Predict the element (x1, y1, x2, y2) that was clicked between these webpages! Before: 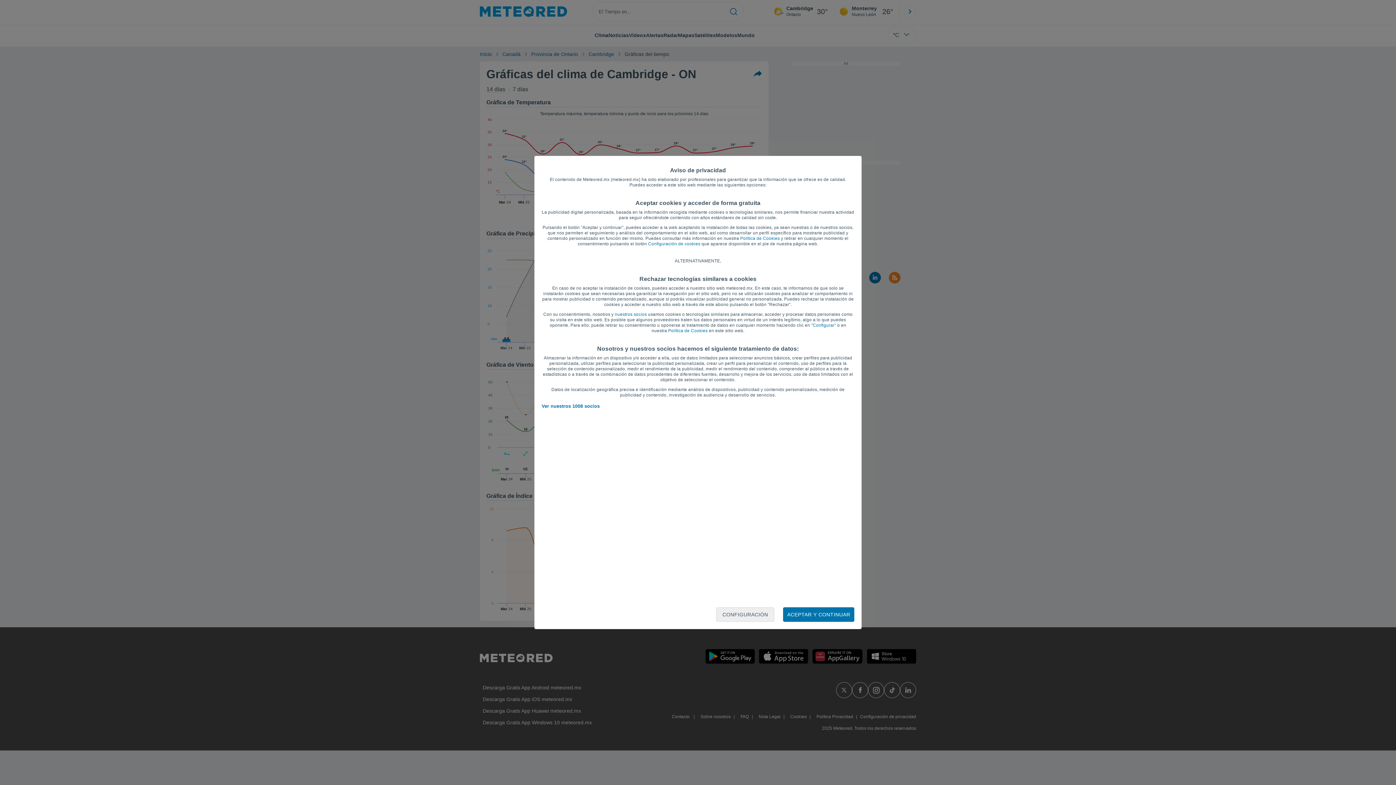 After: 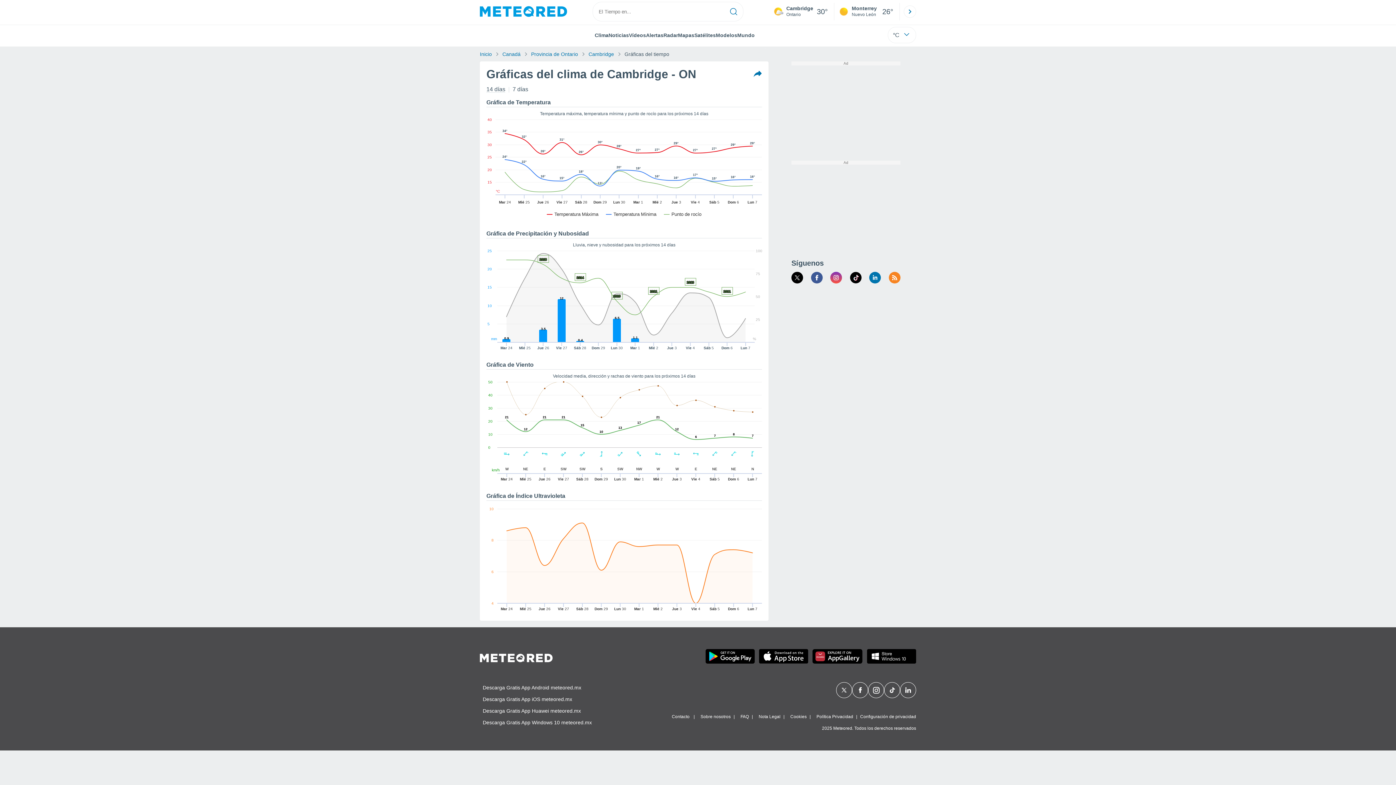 Action: label: ACEPTAR Y CONTINUAR bbox: (783, 607, 854, 622)